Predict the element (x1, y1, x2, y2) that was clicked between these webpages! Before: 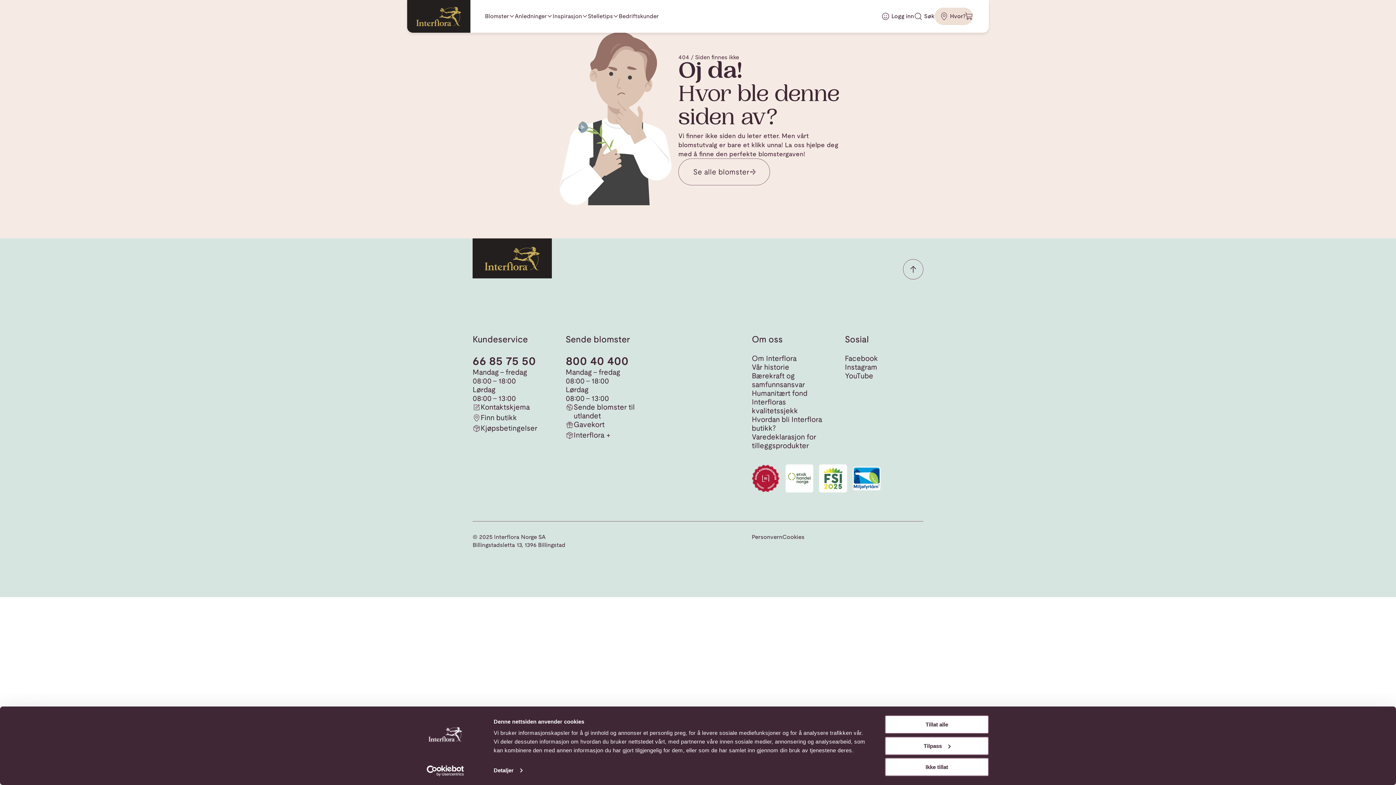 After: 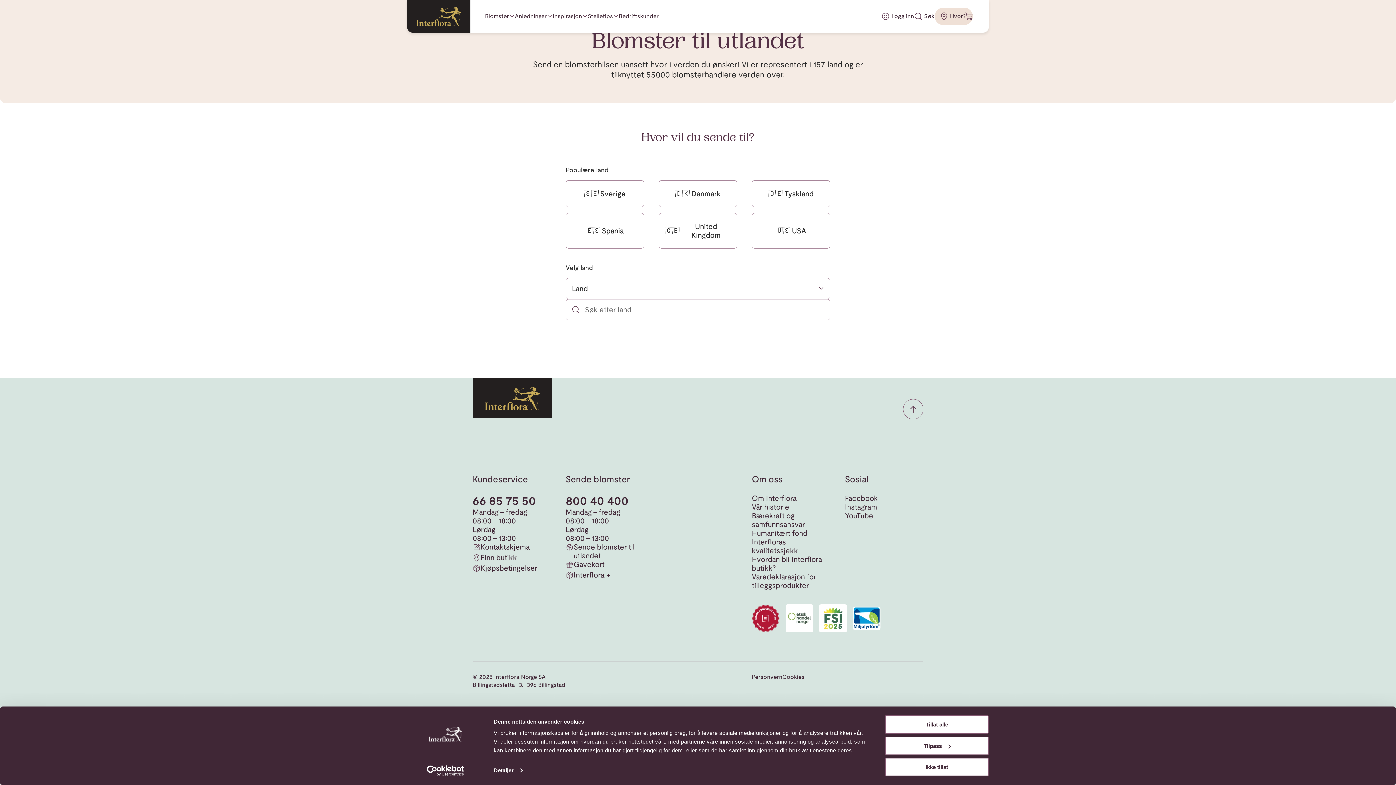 Action: label: Sende blomster til utlandet bbox: (565, 402, 644, 420)